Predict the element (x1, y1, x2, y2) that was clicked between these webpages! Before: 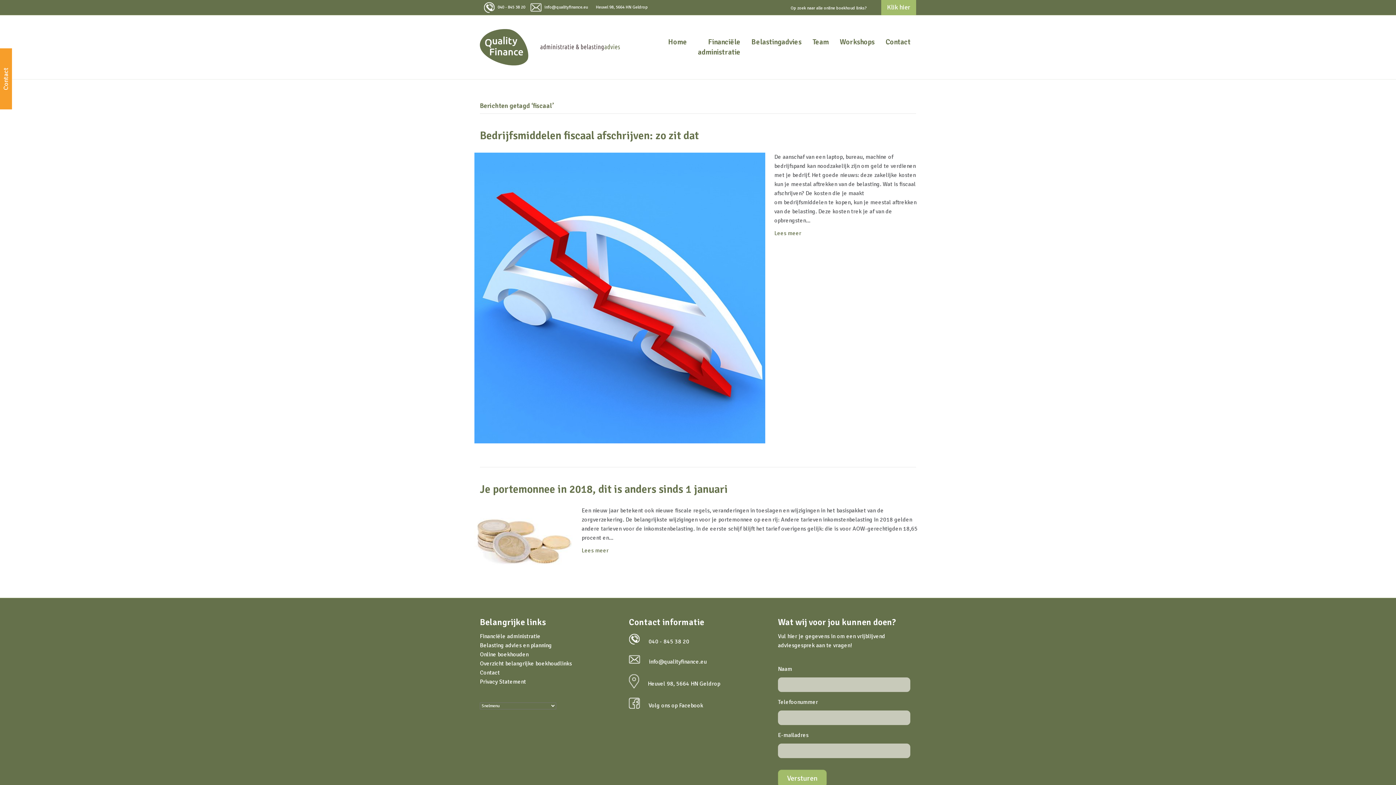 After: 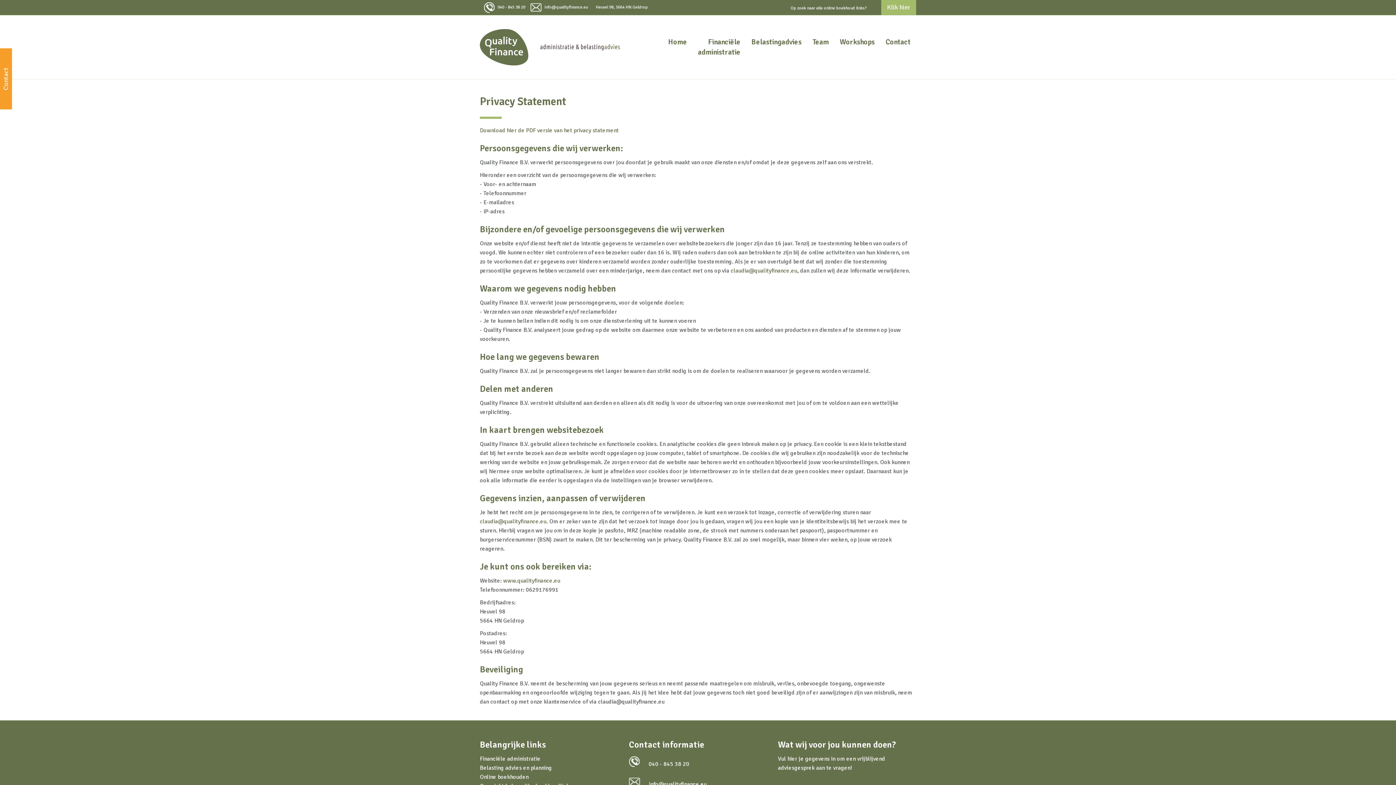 Action: label: Privacy Statement bbox: (480, 678, 526, 685)